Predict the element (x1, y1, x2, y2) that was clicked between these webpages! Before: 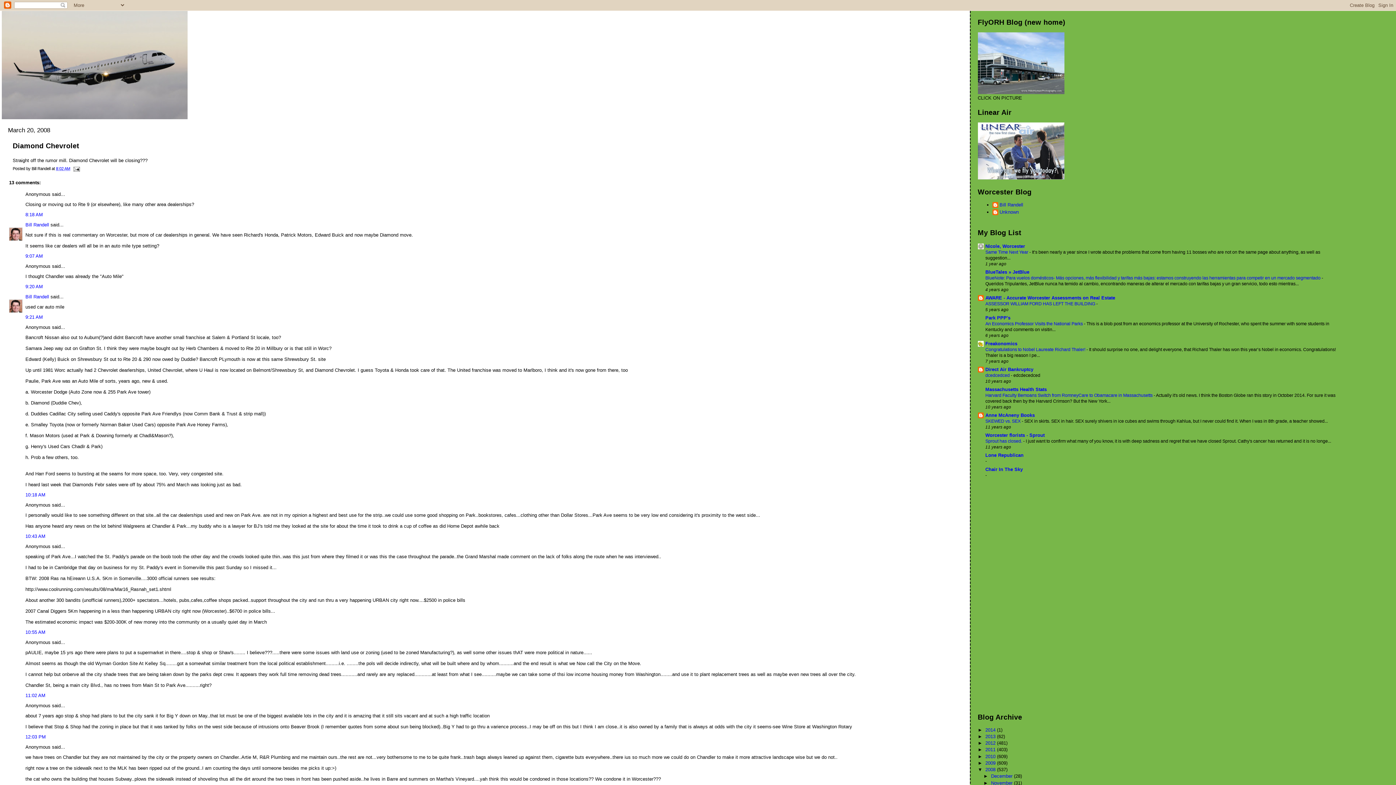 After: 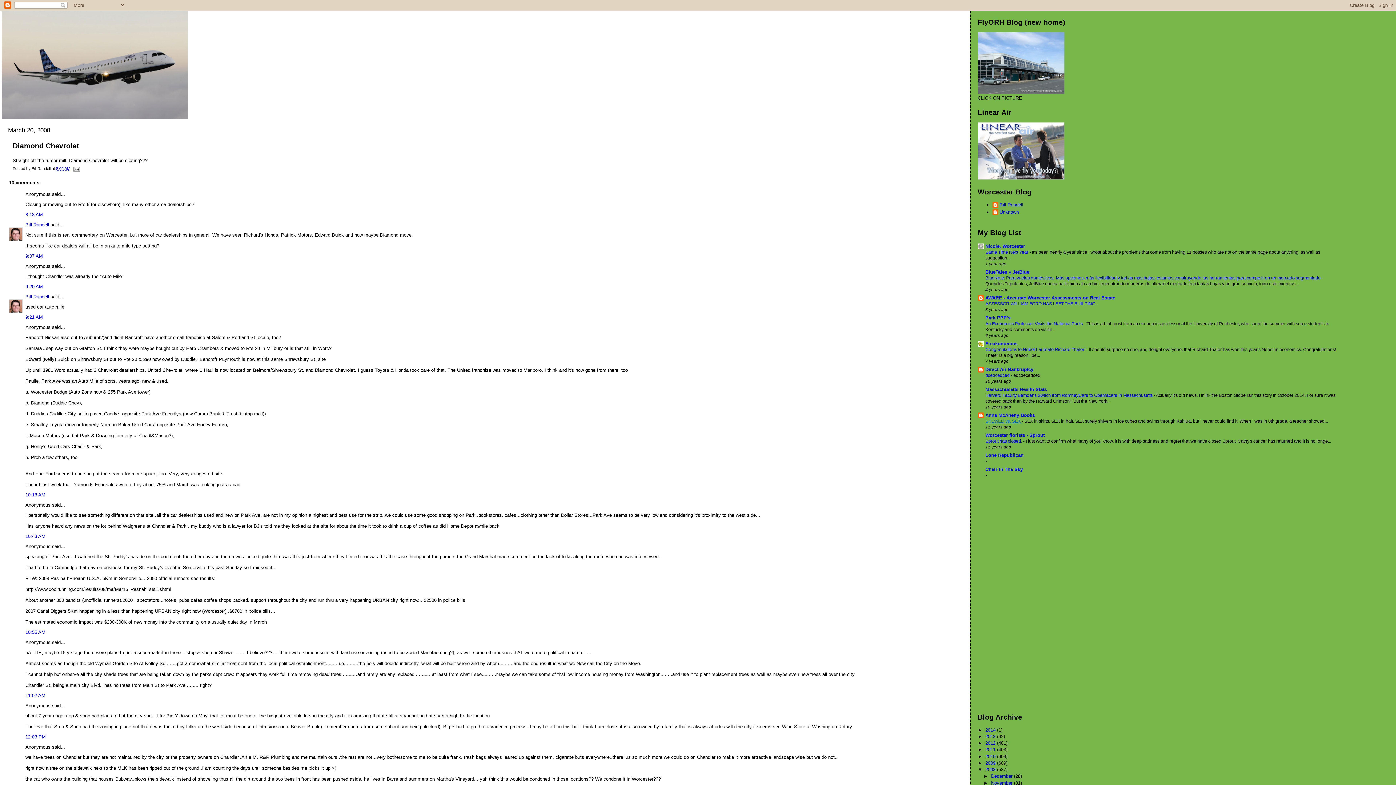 Action: bbox: (985, 419, 1022, 424) label: SKEWED vs. SEX 